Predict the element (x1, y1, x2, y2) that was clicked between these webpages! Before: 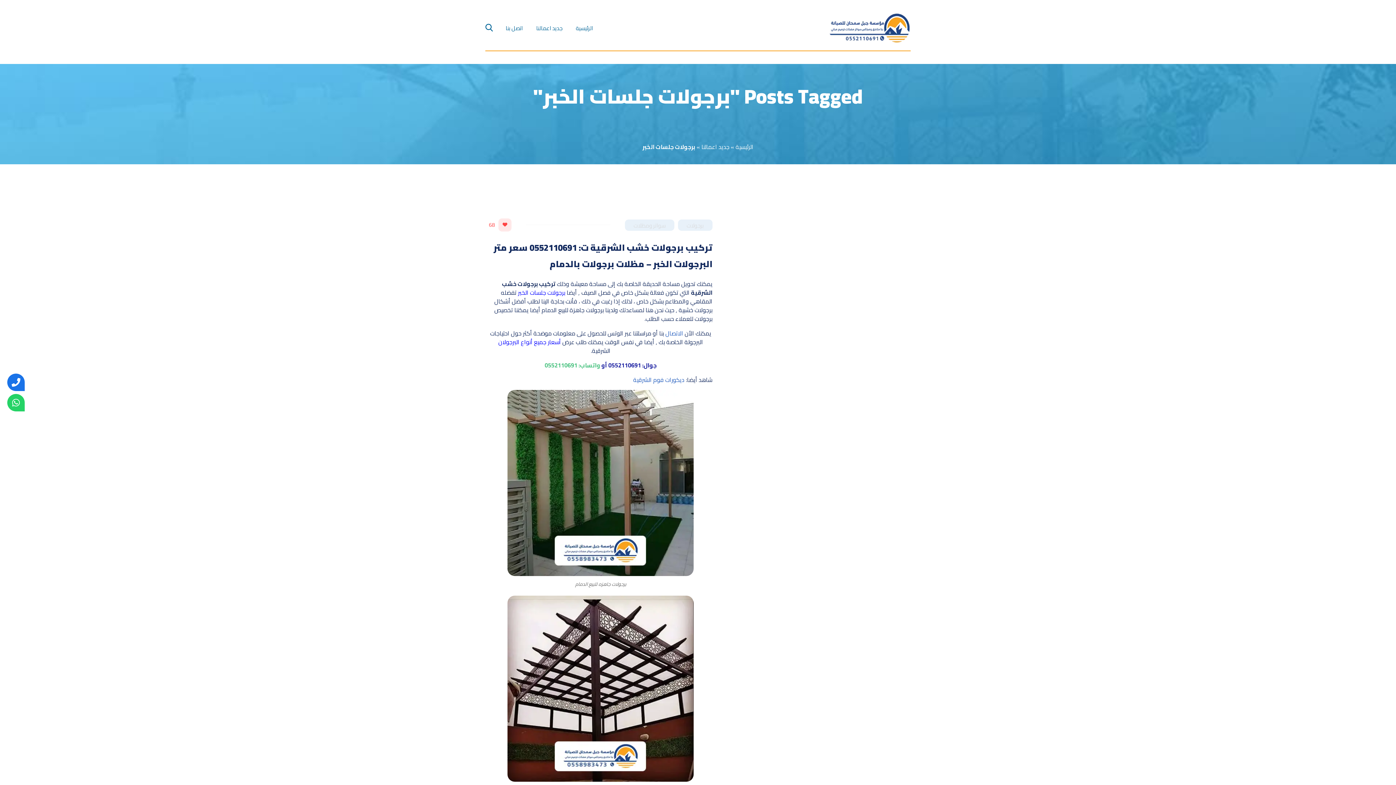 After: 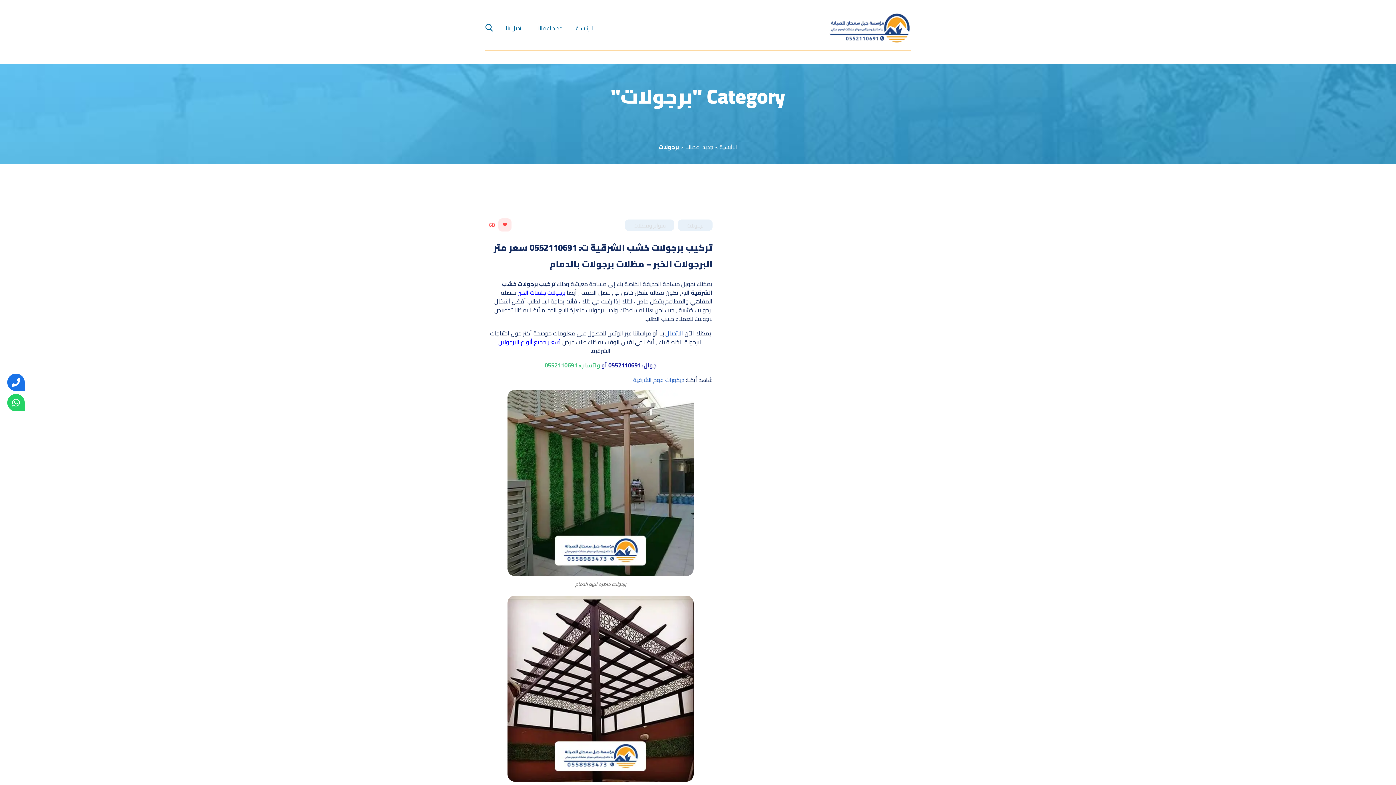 Action: bbox: (678, 219, 712, 230) label: برجولات